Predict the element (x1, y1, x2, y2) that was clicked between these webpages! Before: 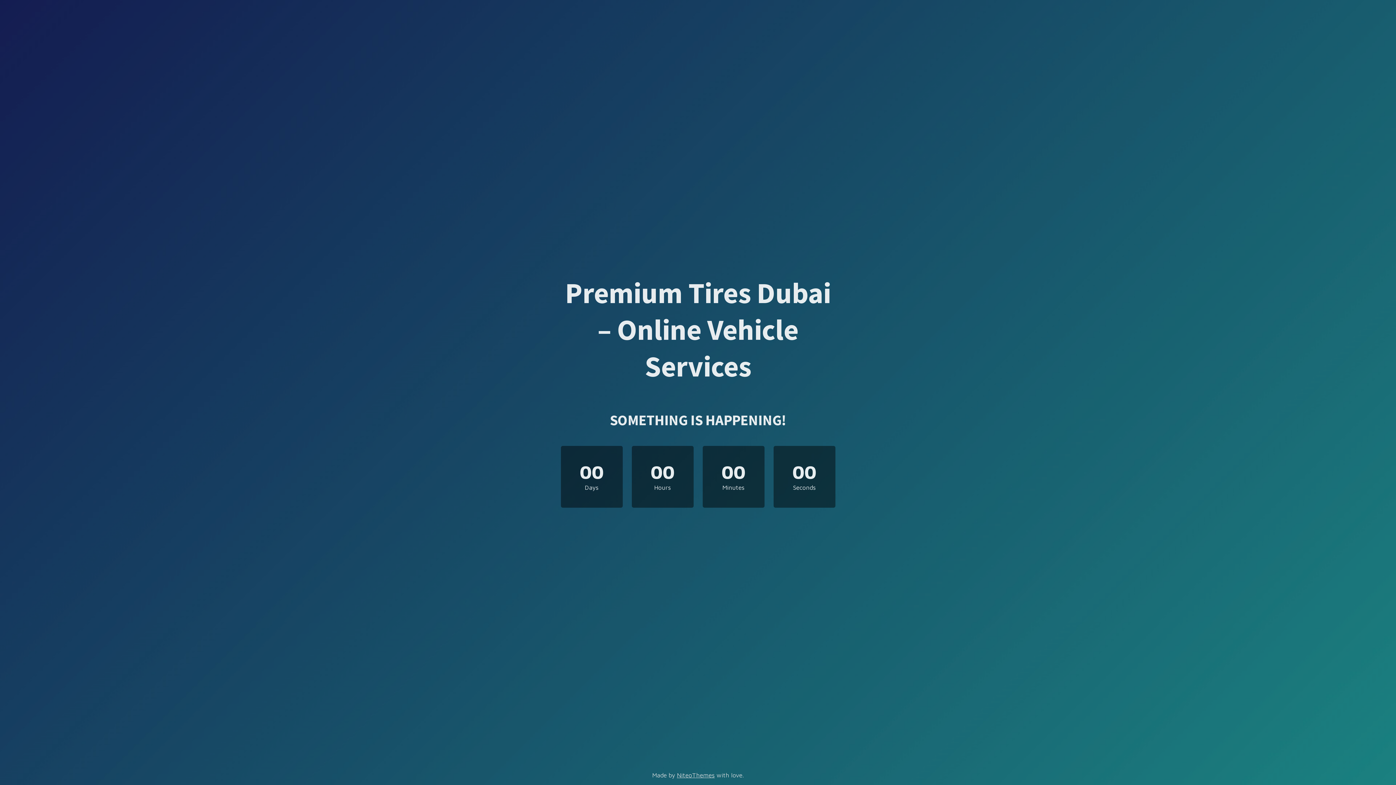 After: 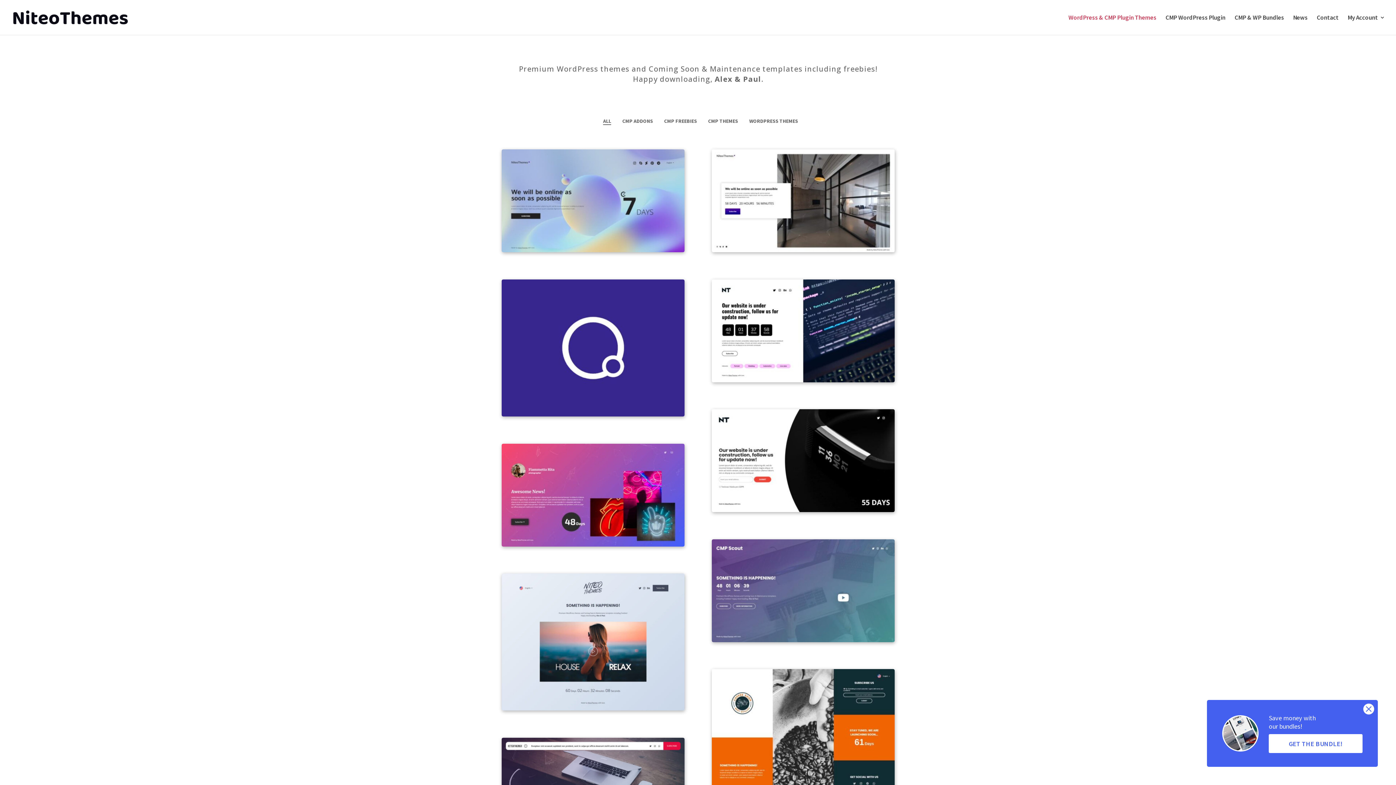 Action: label: NiteoThemes bbox: (677, 772, 714, 779)